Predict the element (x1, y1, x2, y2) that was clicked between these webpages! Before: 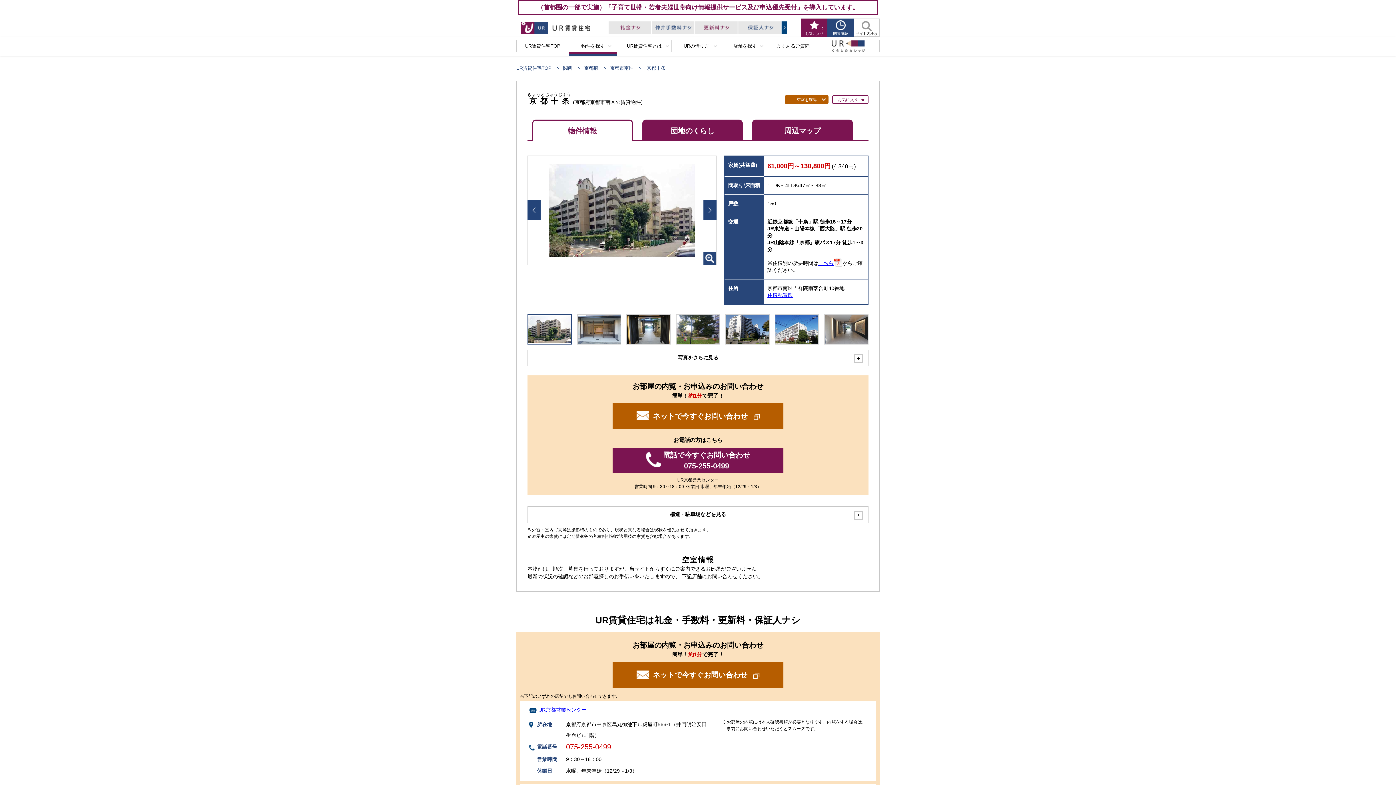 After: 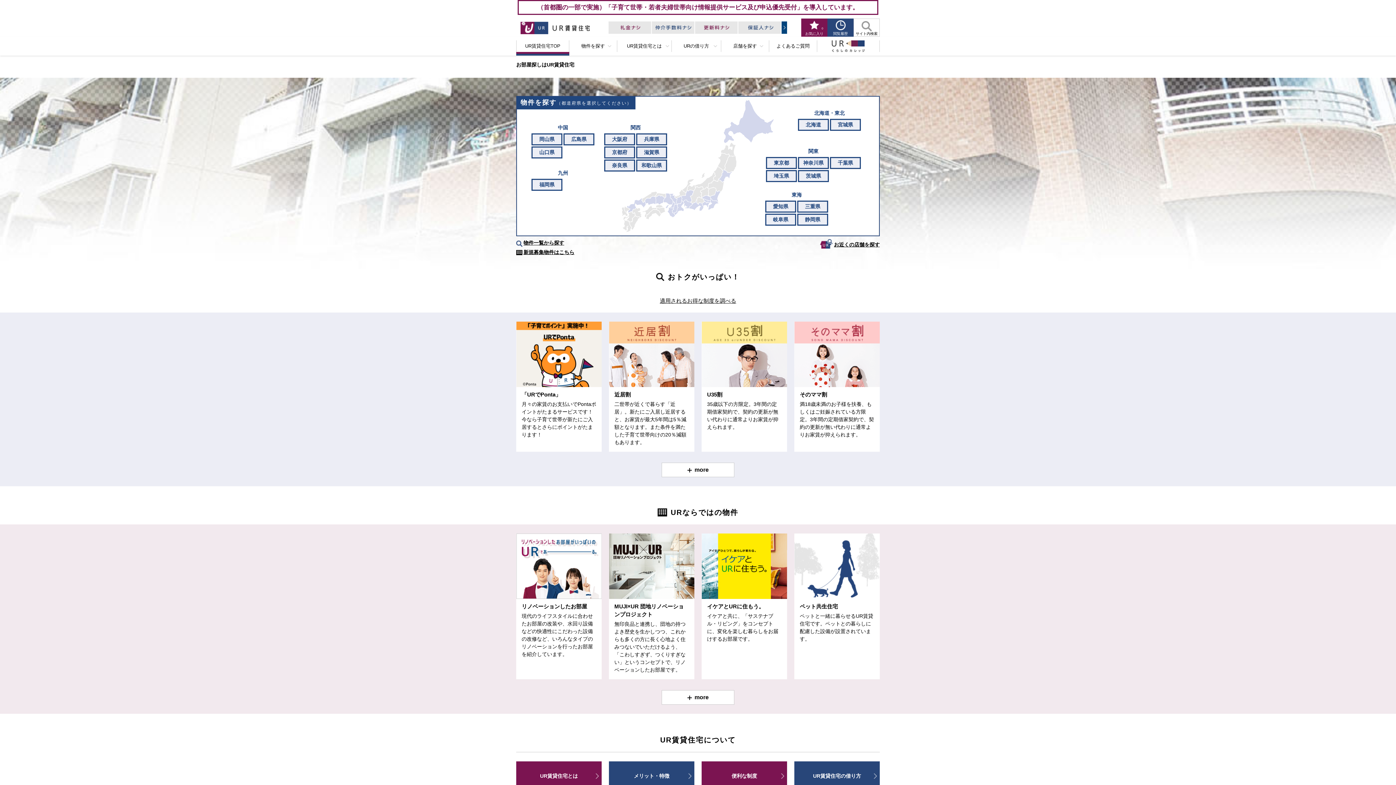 Action: label: UR賃貸住宅TOP bbox: (516, 64, 551, 71)